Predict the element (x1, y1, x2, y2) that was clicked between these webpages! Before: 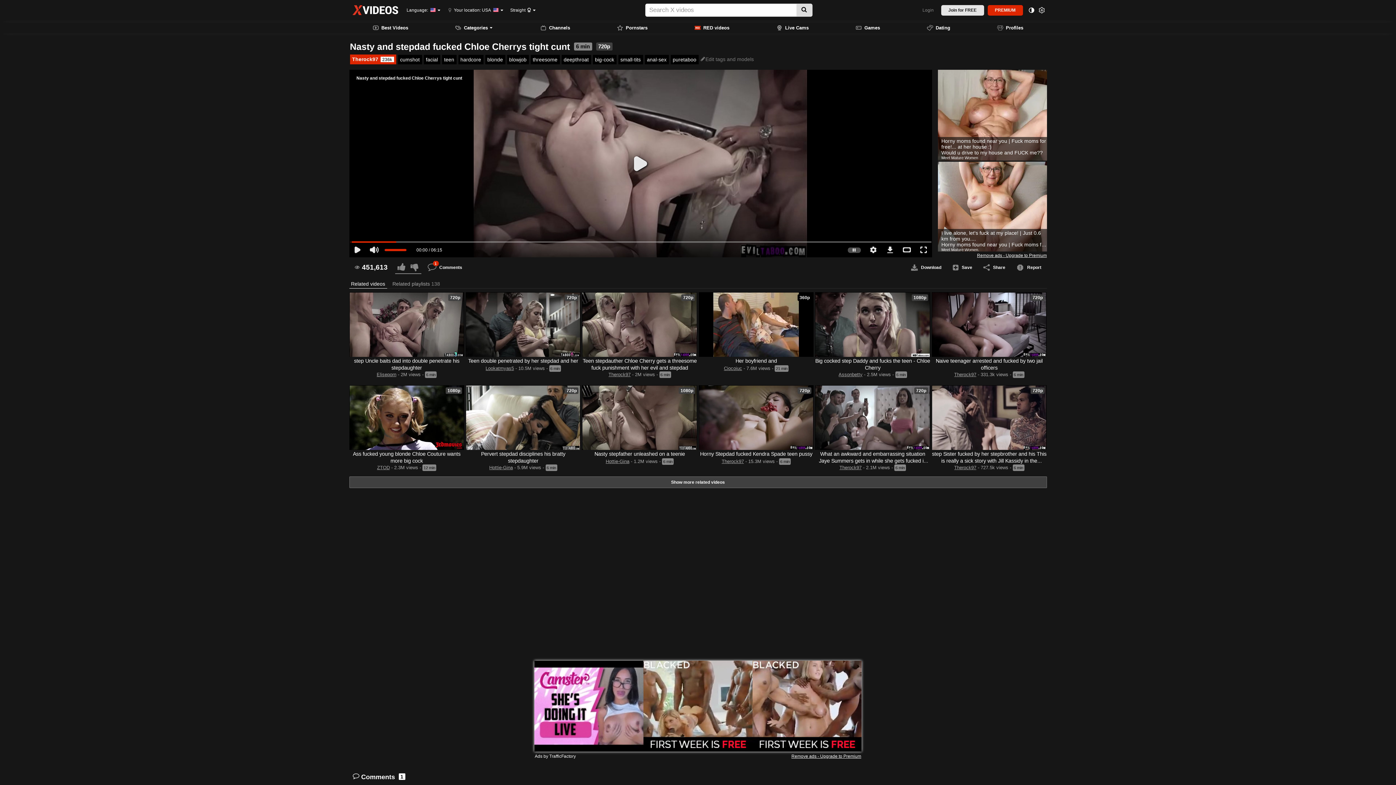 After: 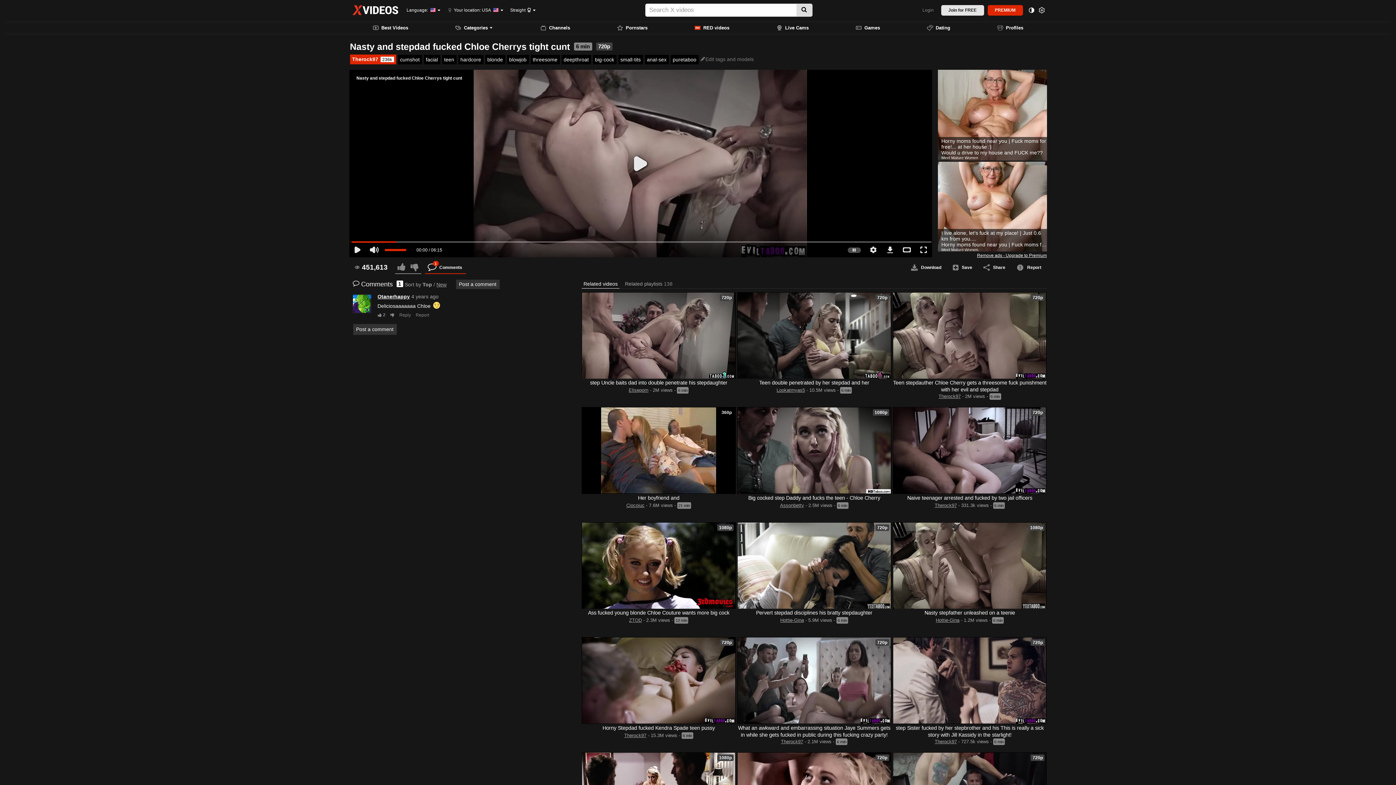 Action: bbox: (424, 261, 466, 274) label: 1
Comments